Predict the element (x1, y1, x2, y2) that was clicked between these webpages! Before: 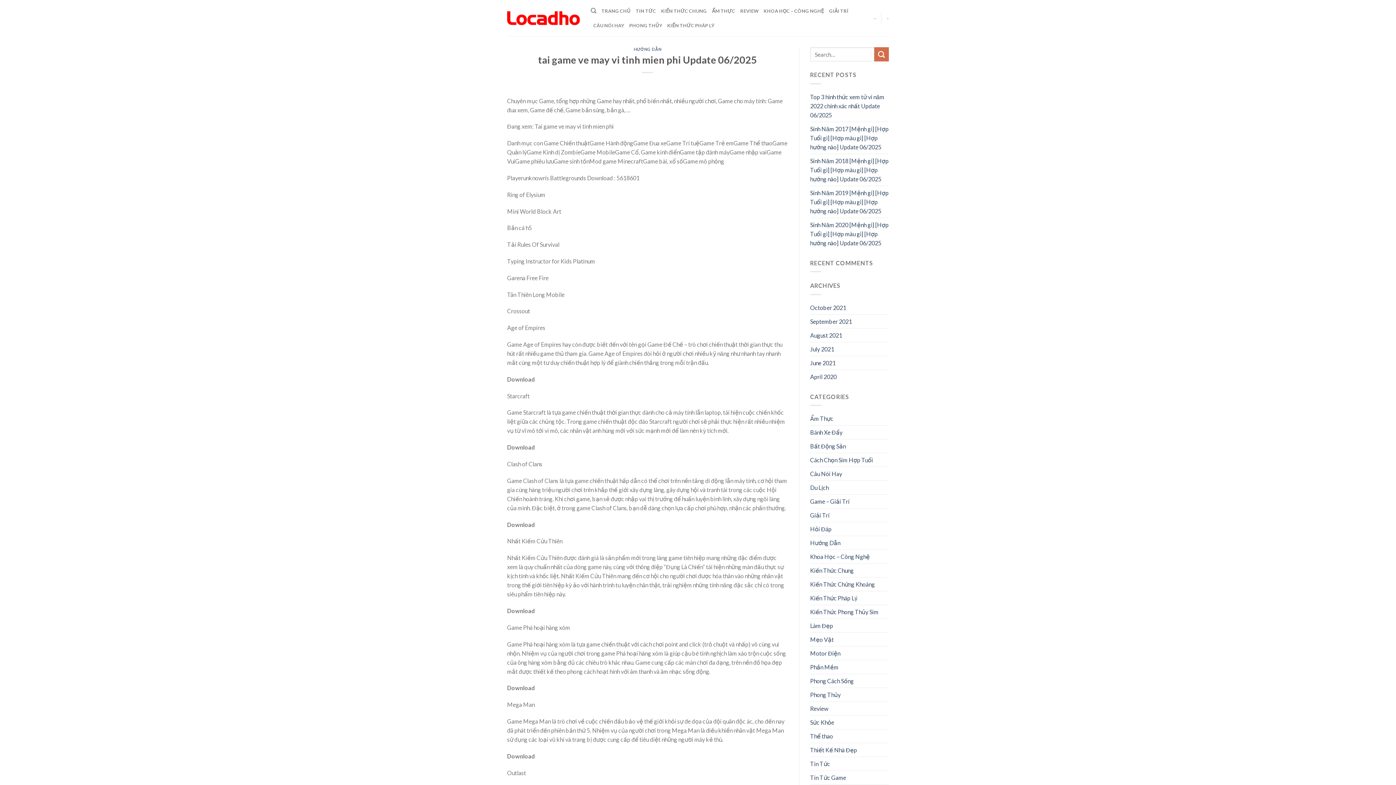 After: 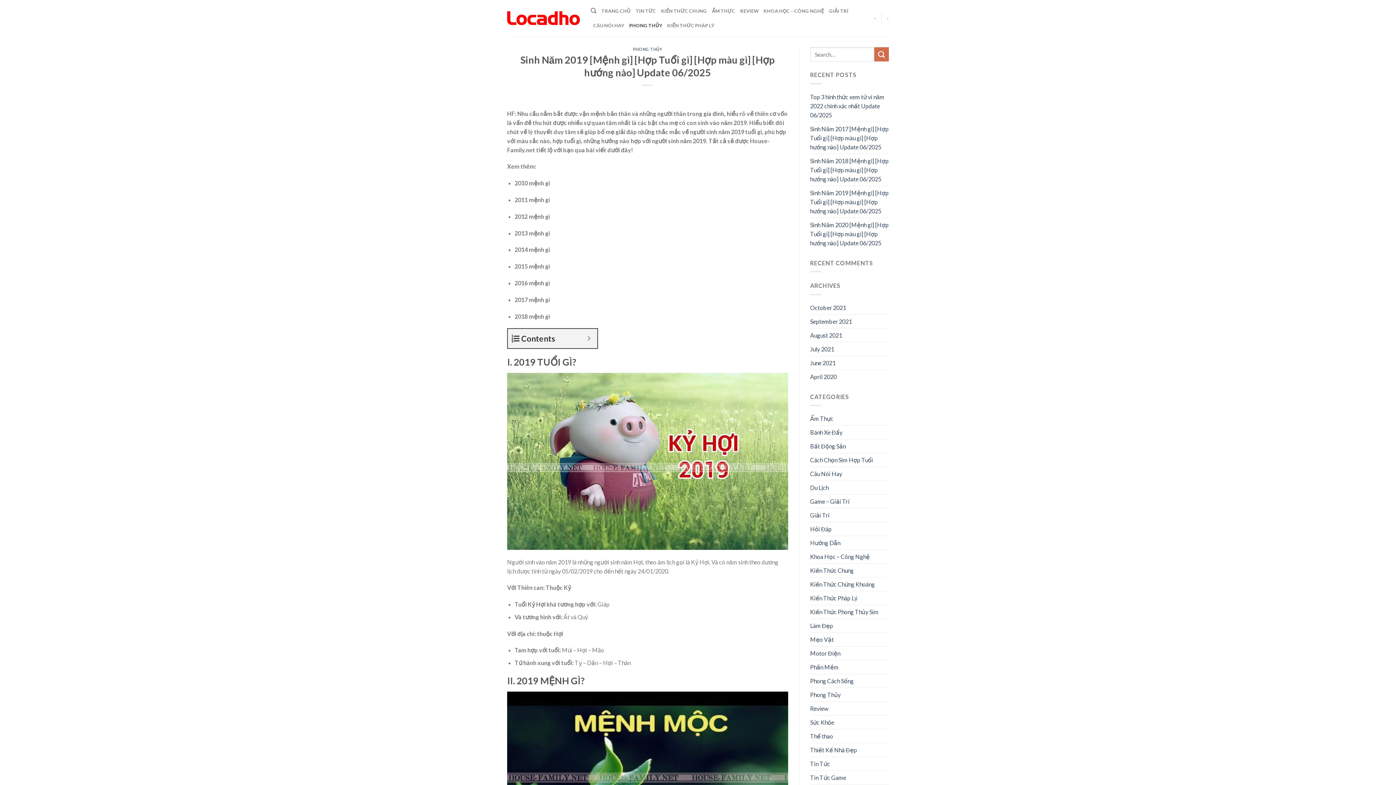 Action: bbox: (810, 186, 889, 217) label: Sinh Năm 2019 [Mệnh gì] [Hợp Tuổi gì] [Hợp màu gì] [Hợp hướng nào] Update 06/2025